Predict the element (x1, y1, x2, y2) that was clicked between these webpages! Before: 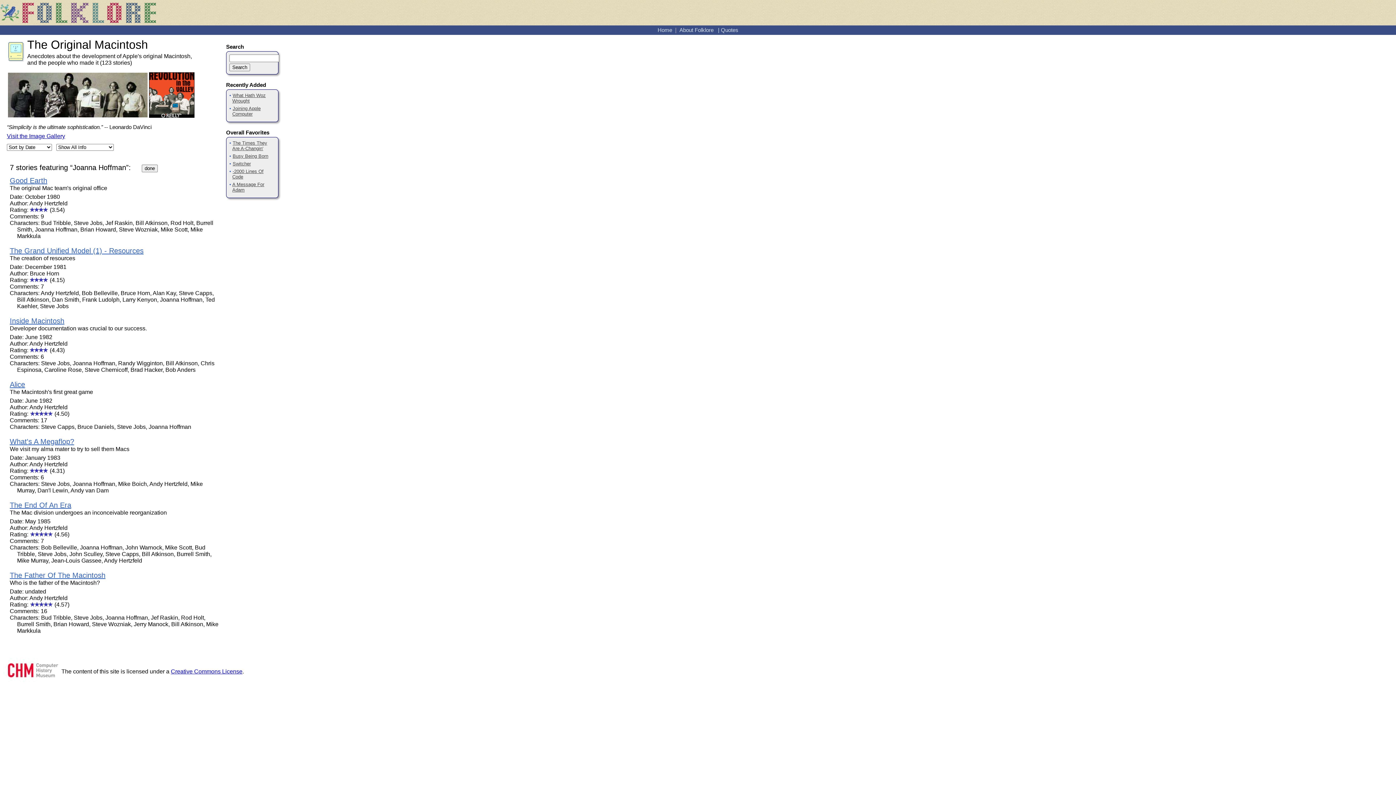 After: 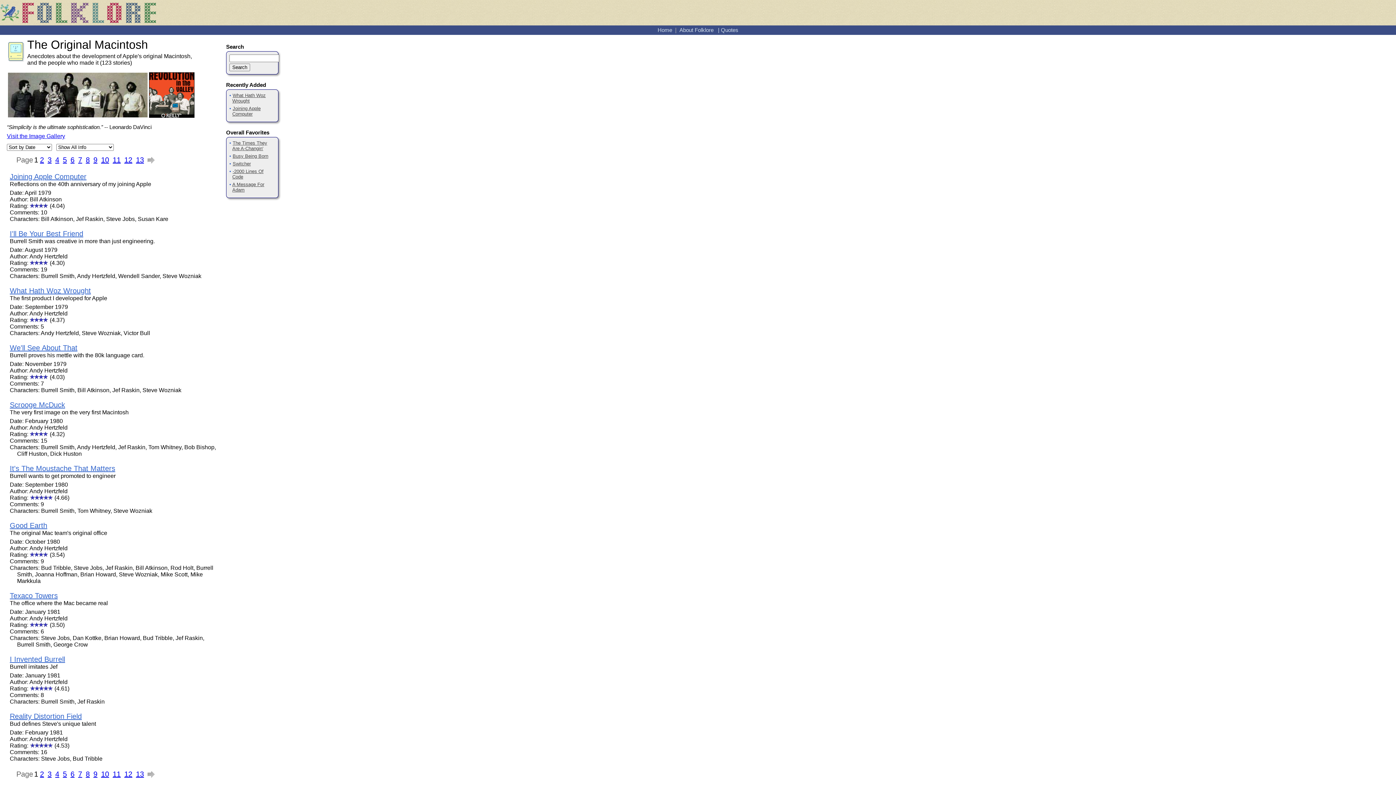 Action: bbox: (141, 164, 157, 172) label: done